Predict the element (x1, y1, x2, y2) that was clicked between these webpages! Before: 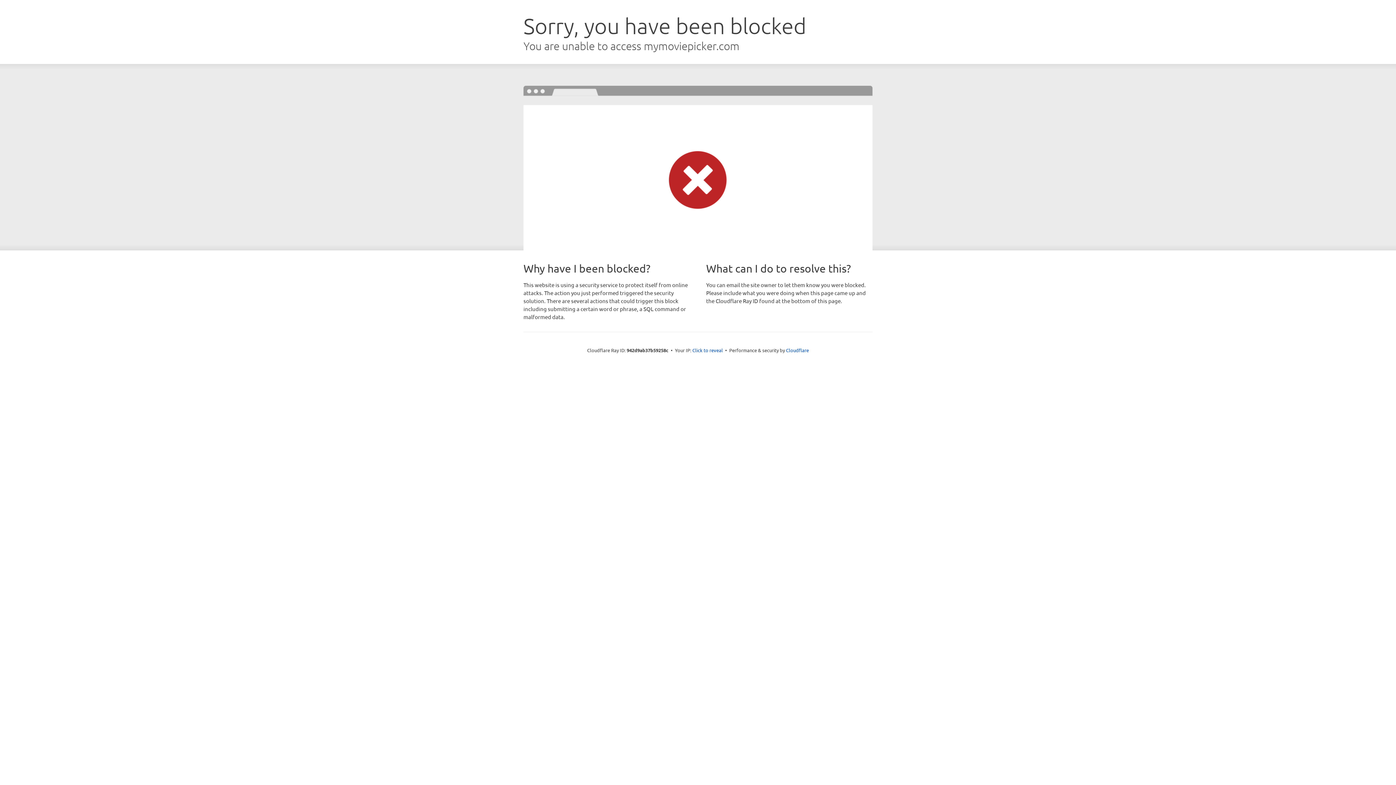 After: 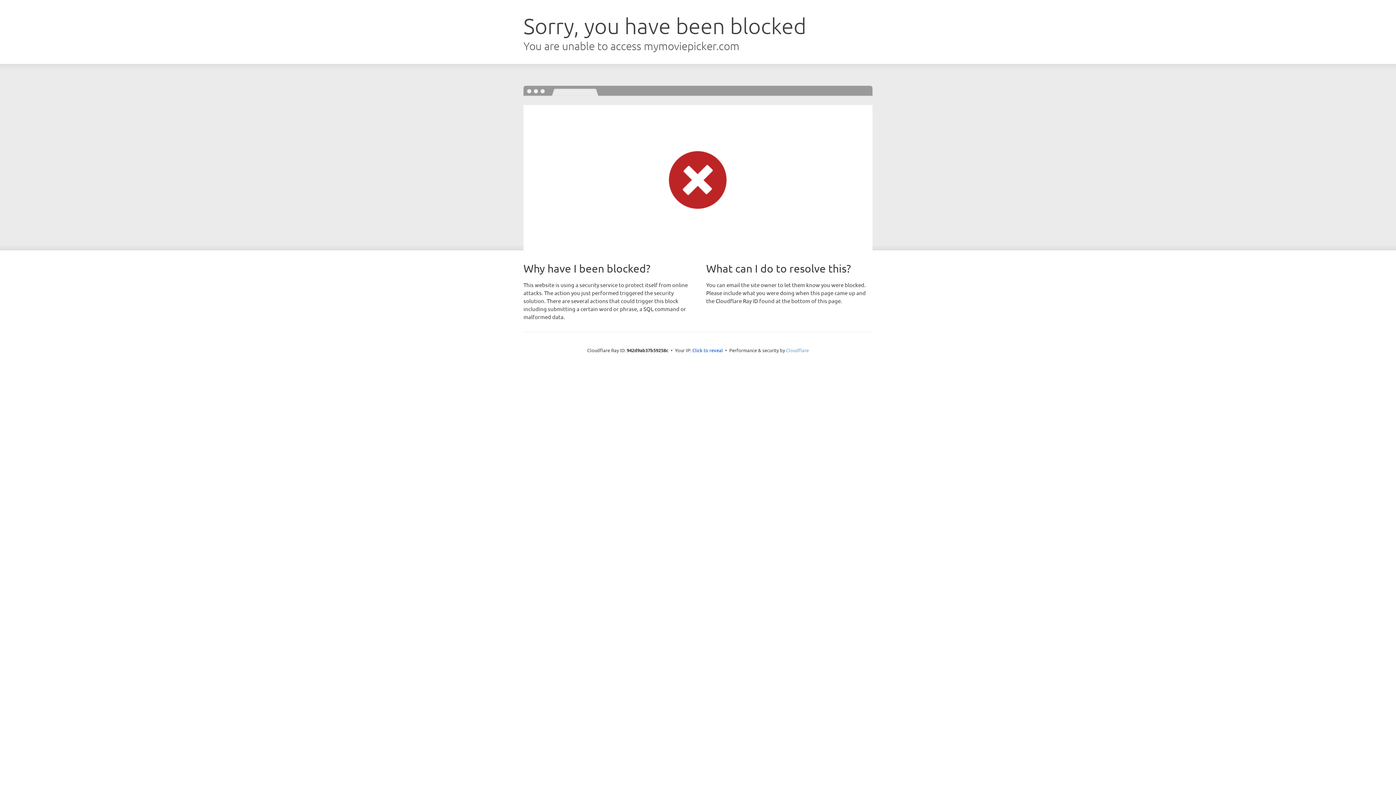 Action: label: Cloudflare bbox: (786, 347, 809, 353)